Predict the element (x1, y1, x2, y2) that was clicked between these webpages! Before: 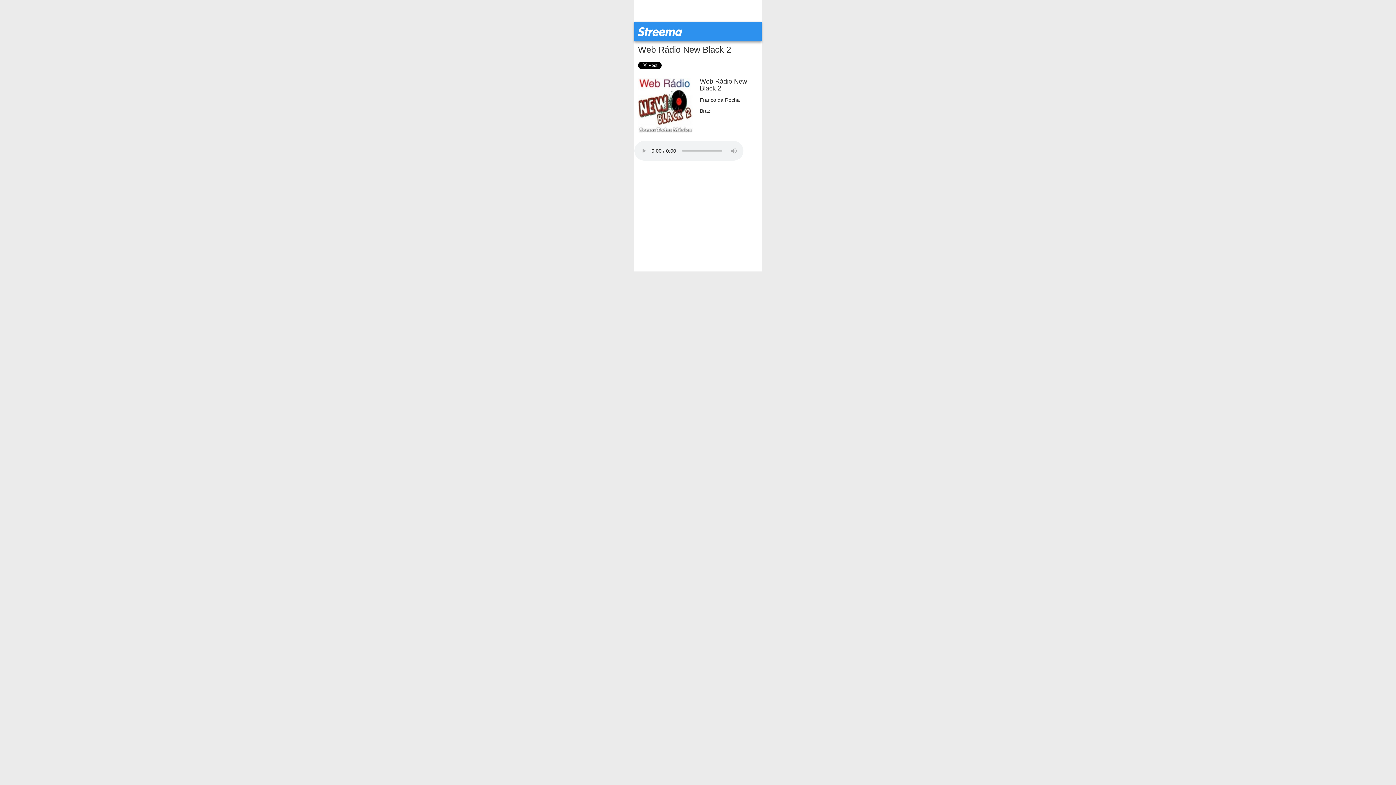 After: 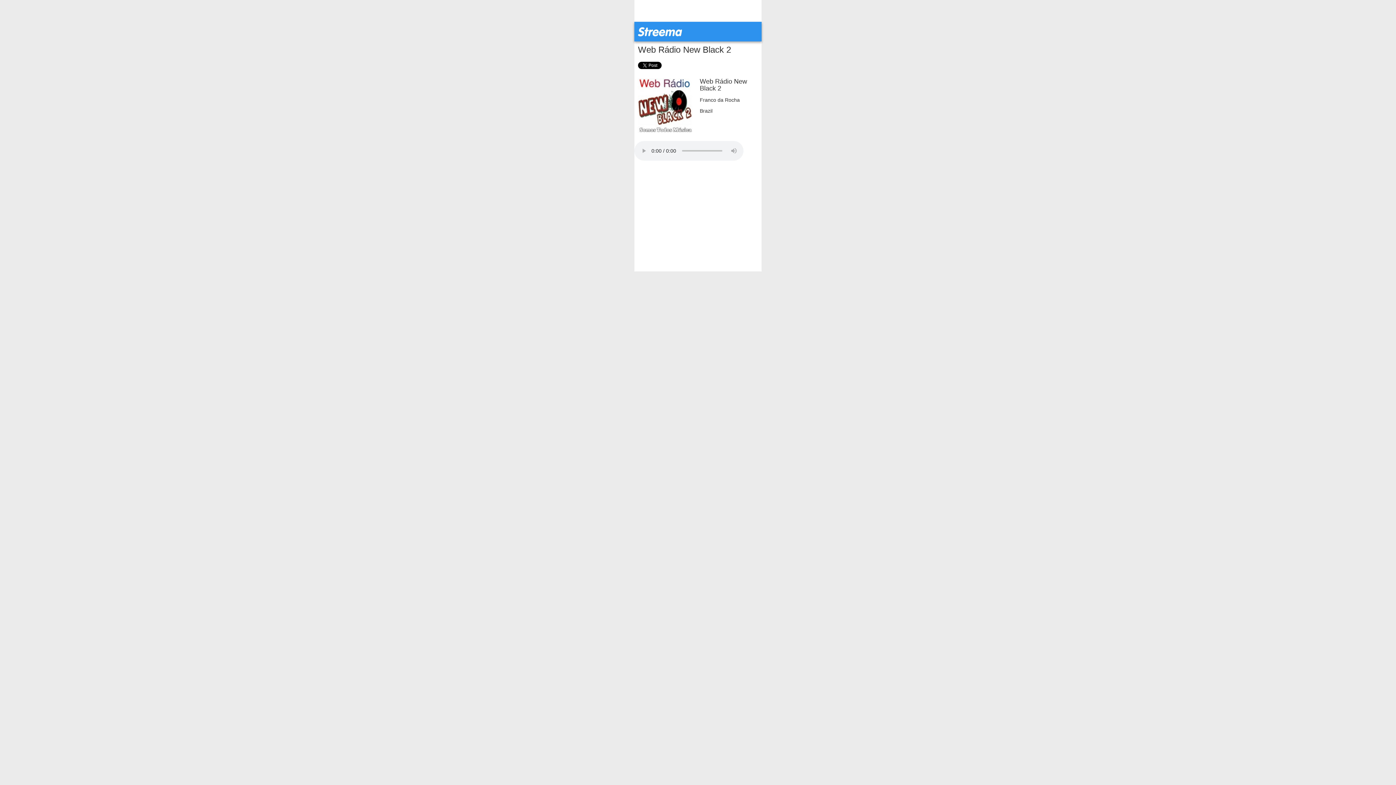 Action: bbox: (638, 102, 692, 107)